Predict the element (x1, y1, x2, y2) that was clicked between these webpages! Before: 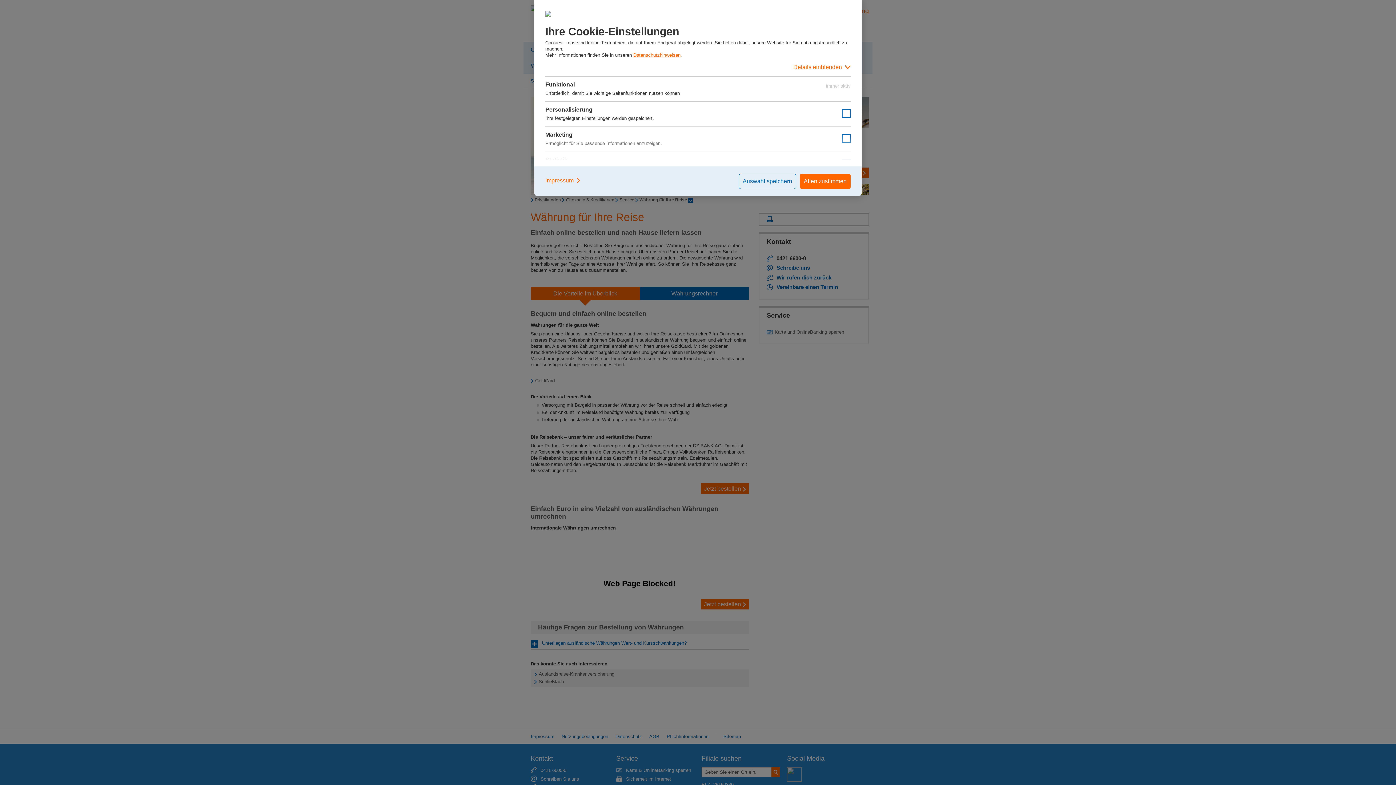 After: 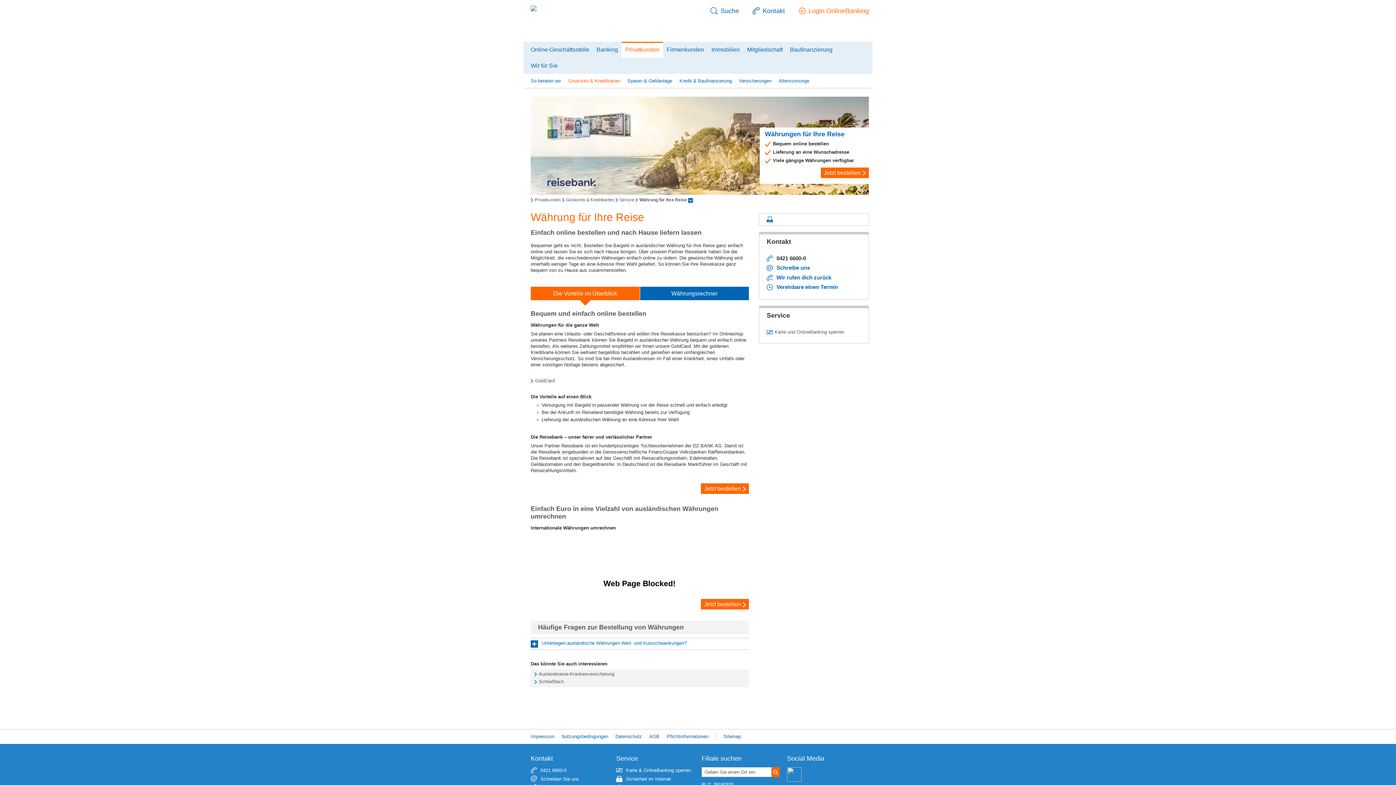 Action: label: Auswahl speichern bbox: (738, 173, 796, 189)